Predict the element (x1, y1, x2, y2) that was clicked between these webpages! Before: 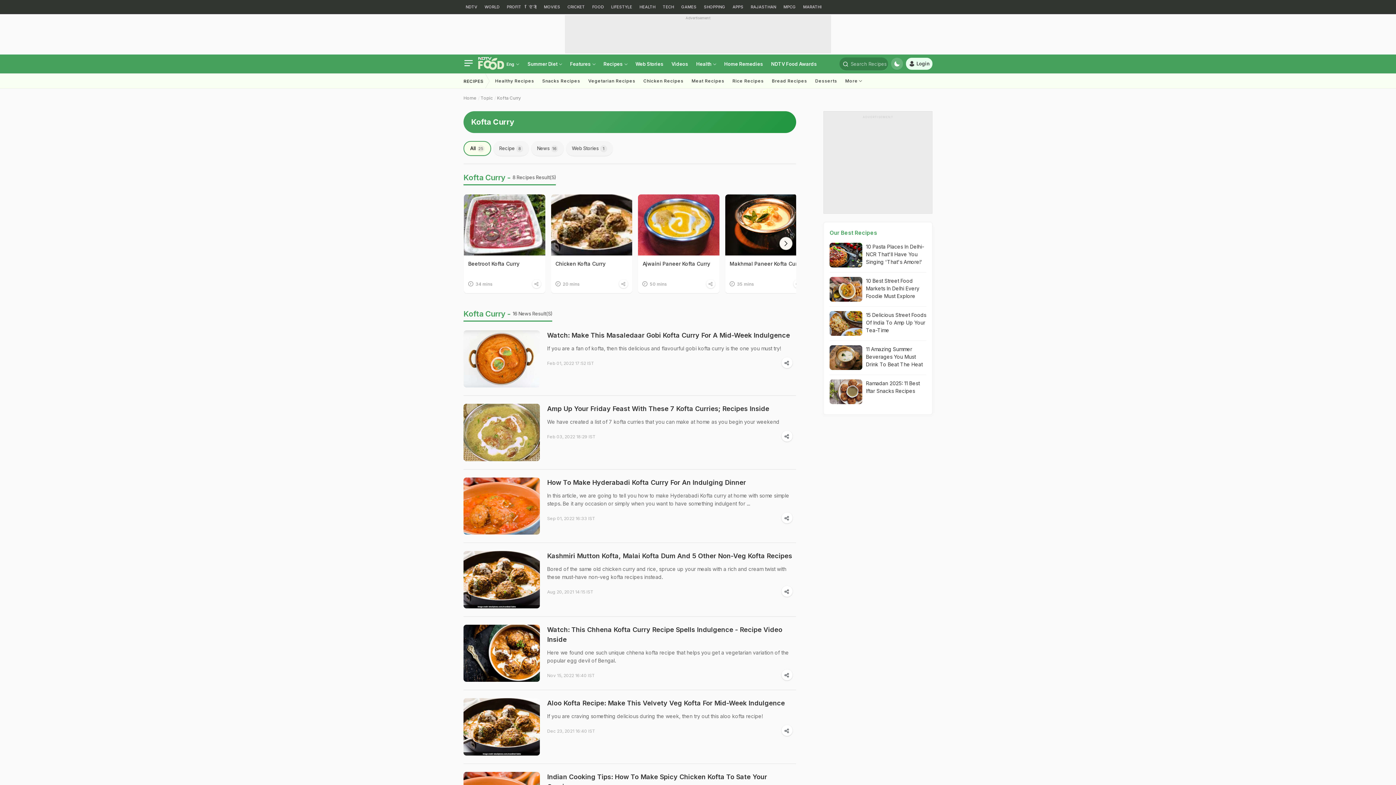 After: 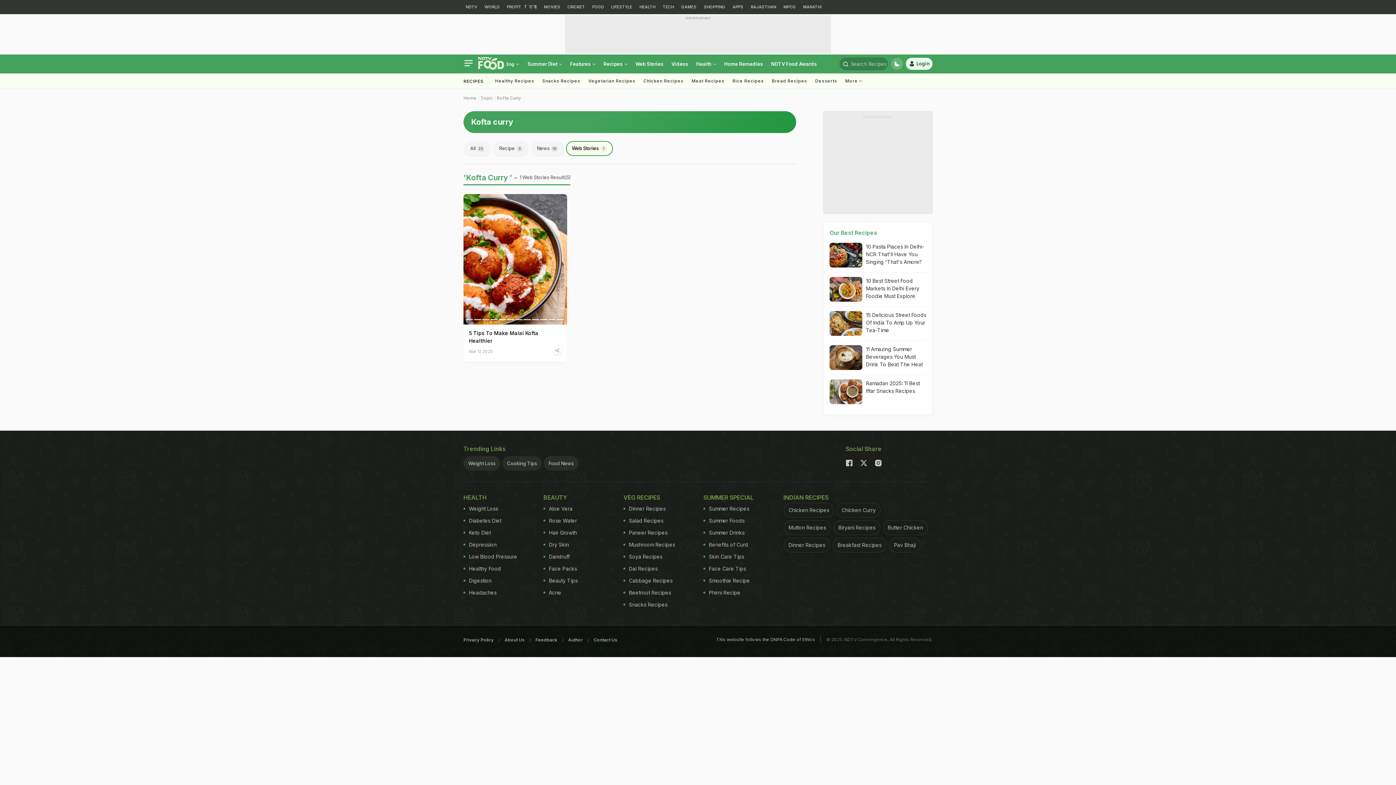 Action: label: Web Stories 1 bbox: (566, 141, 613, 156)